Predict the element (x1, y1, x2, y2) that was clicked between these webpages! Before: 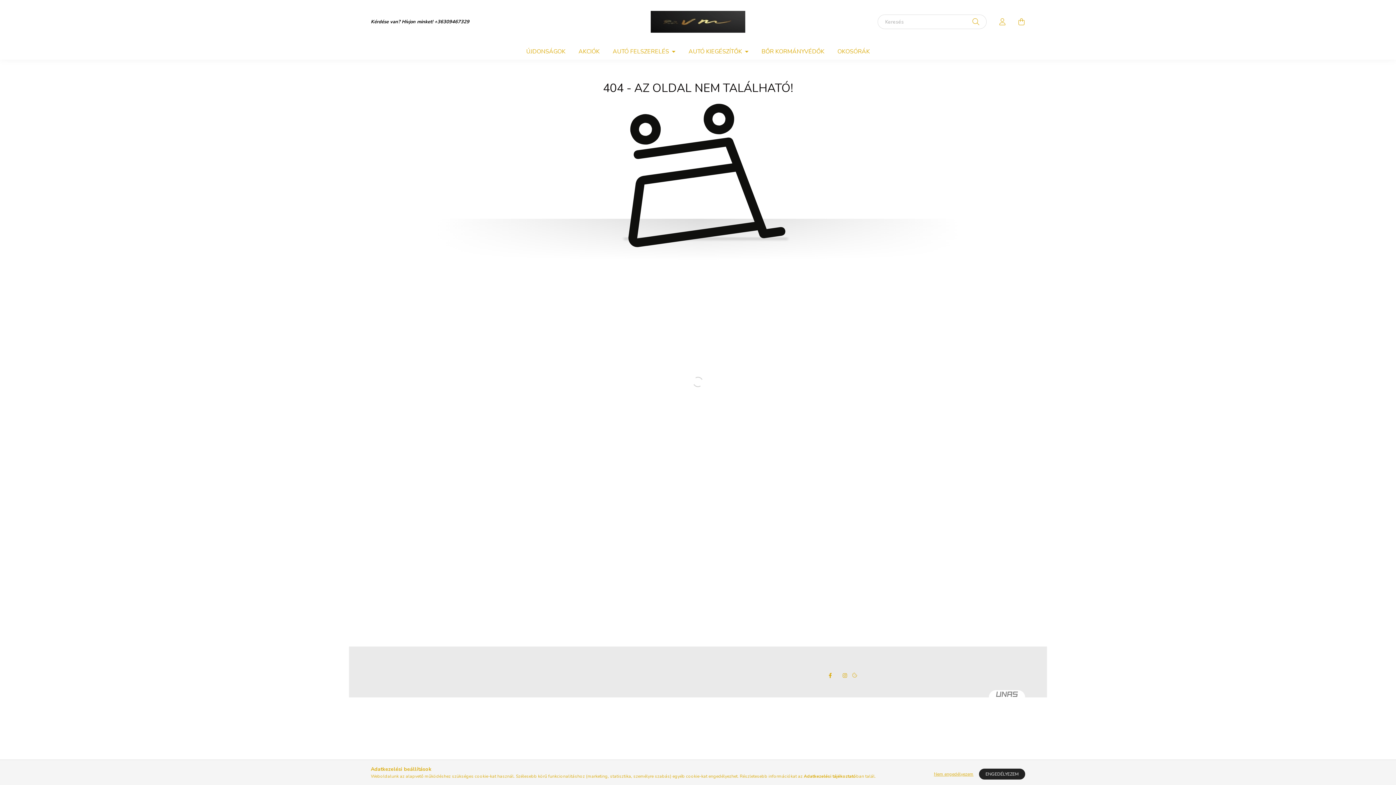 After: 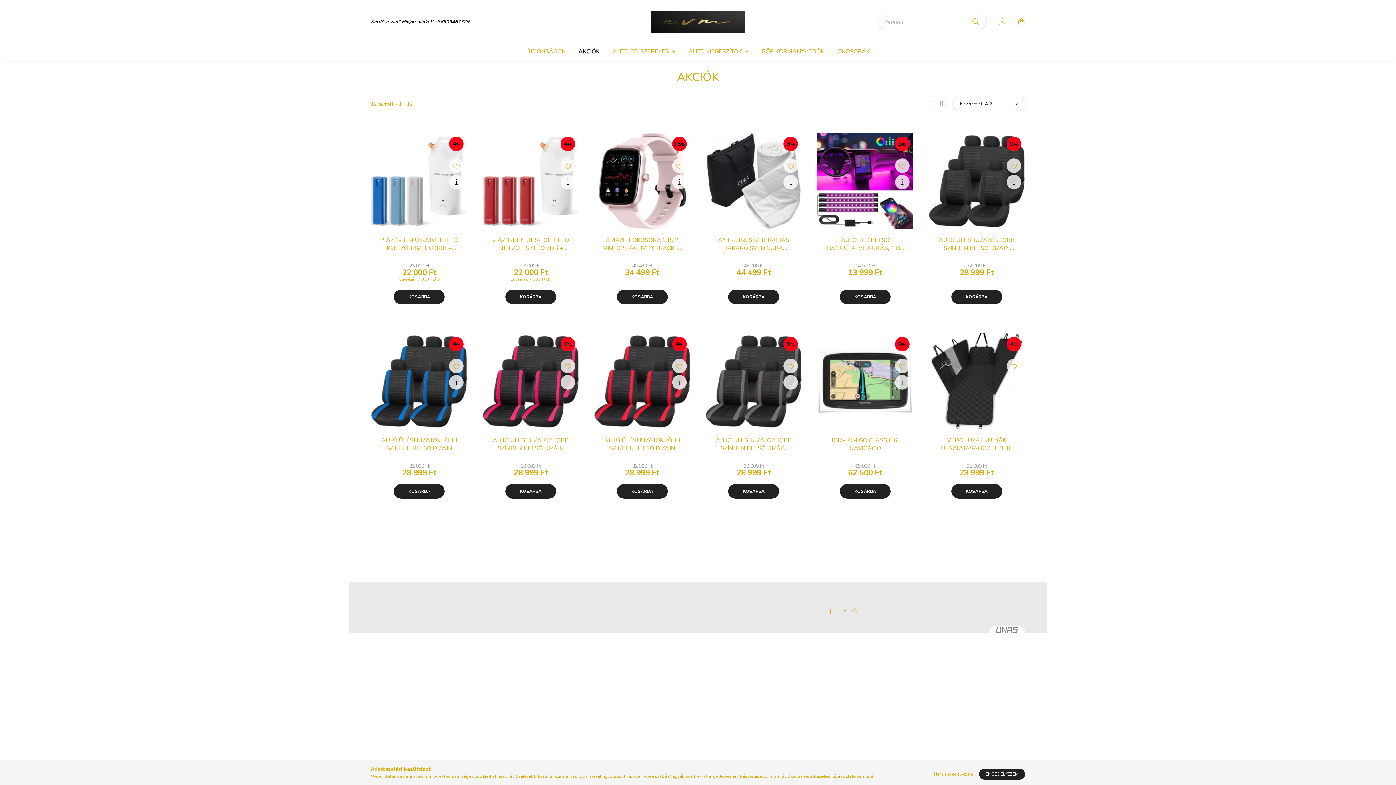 Action: label: AKCIÓK bbox: (572, 43, 606, 59)